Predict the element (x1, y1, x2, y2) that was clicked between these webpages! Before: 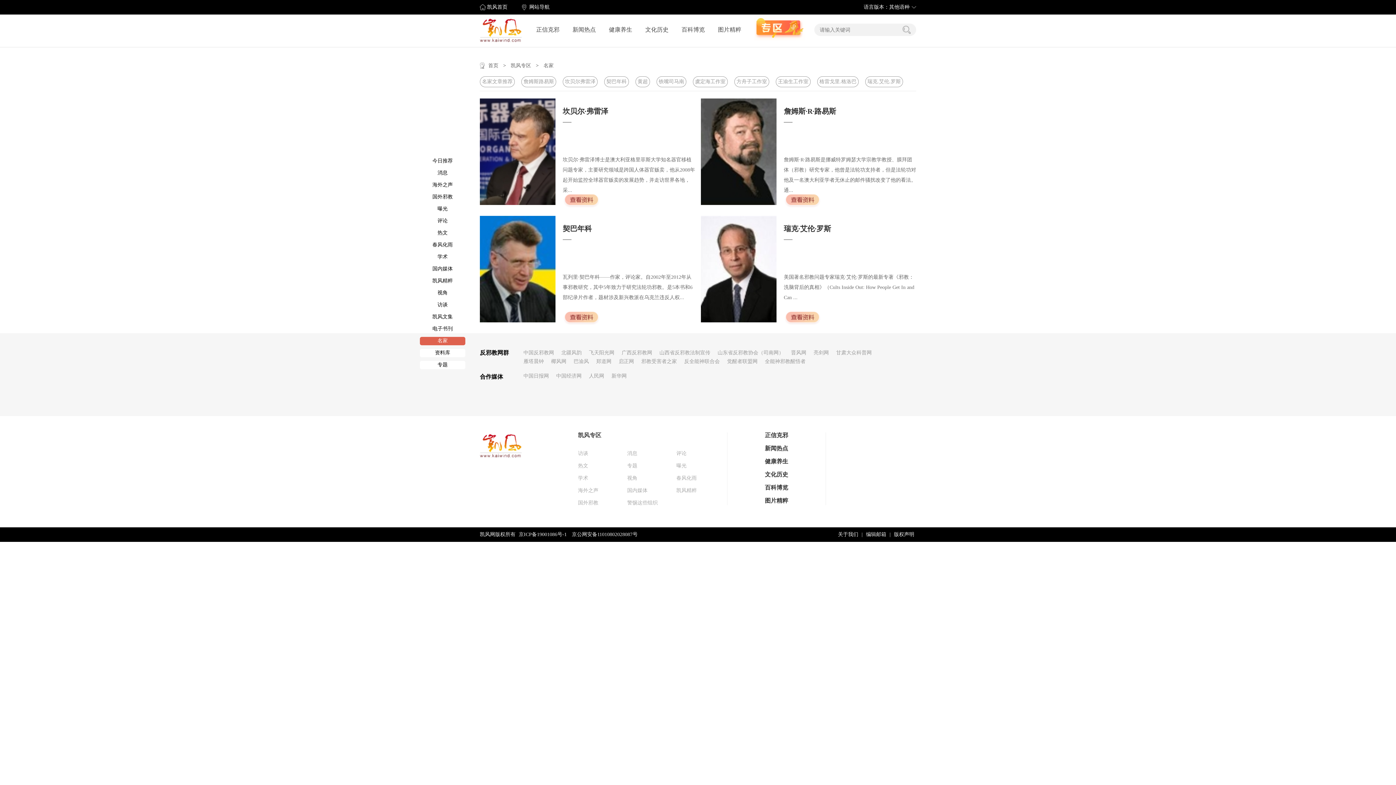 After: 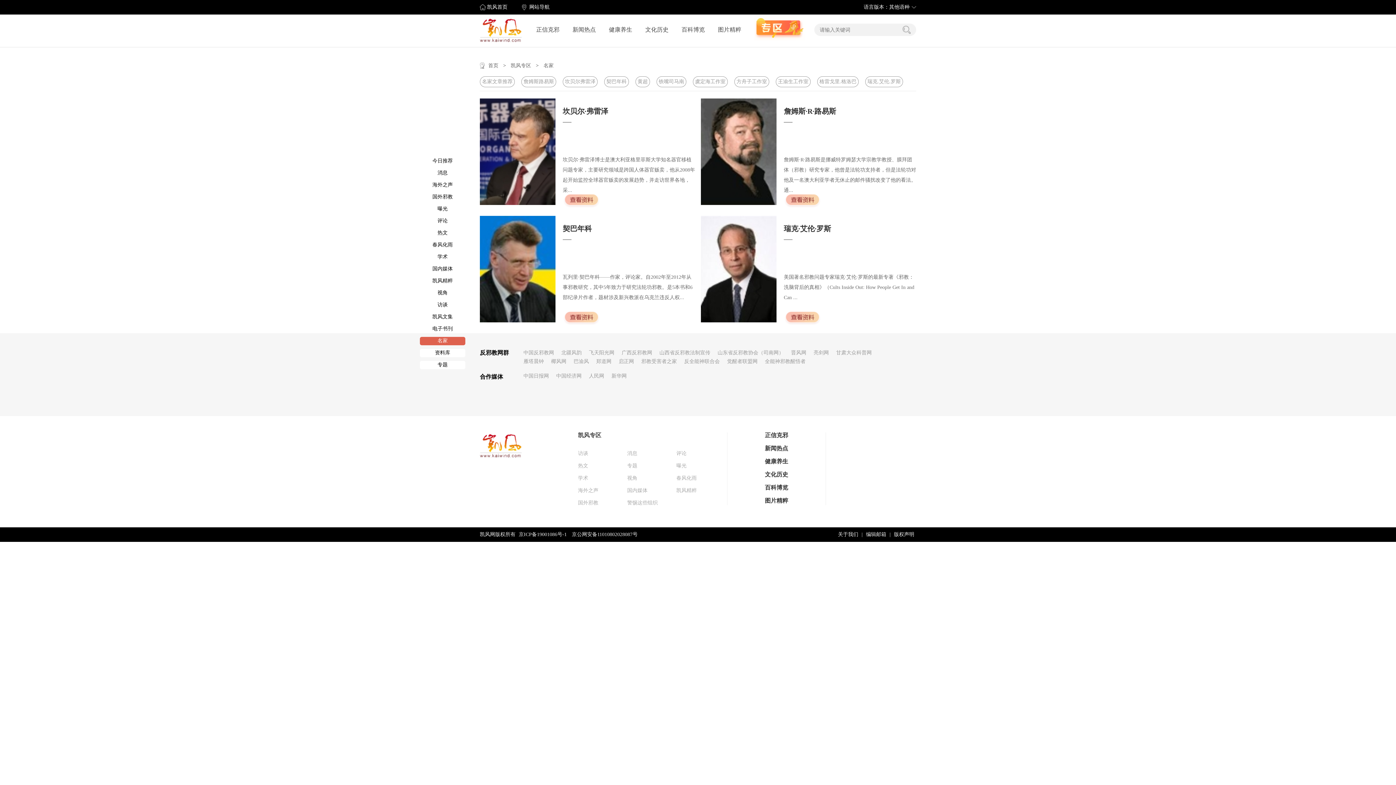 Action: label: 百科博览 bbox: (681, 26, 705, 32)